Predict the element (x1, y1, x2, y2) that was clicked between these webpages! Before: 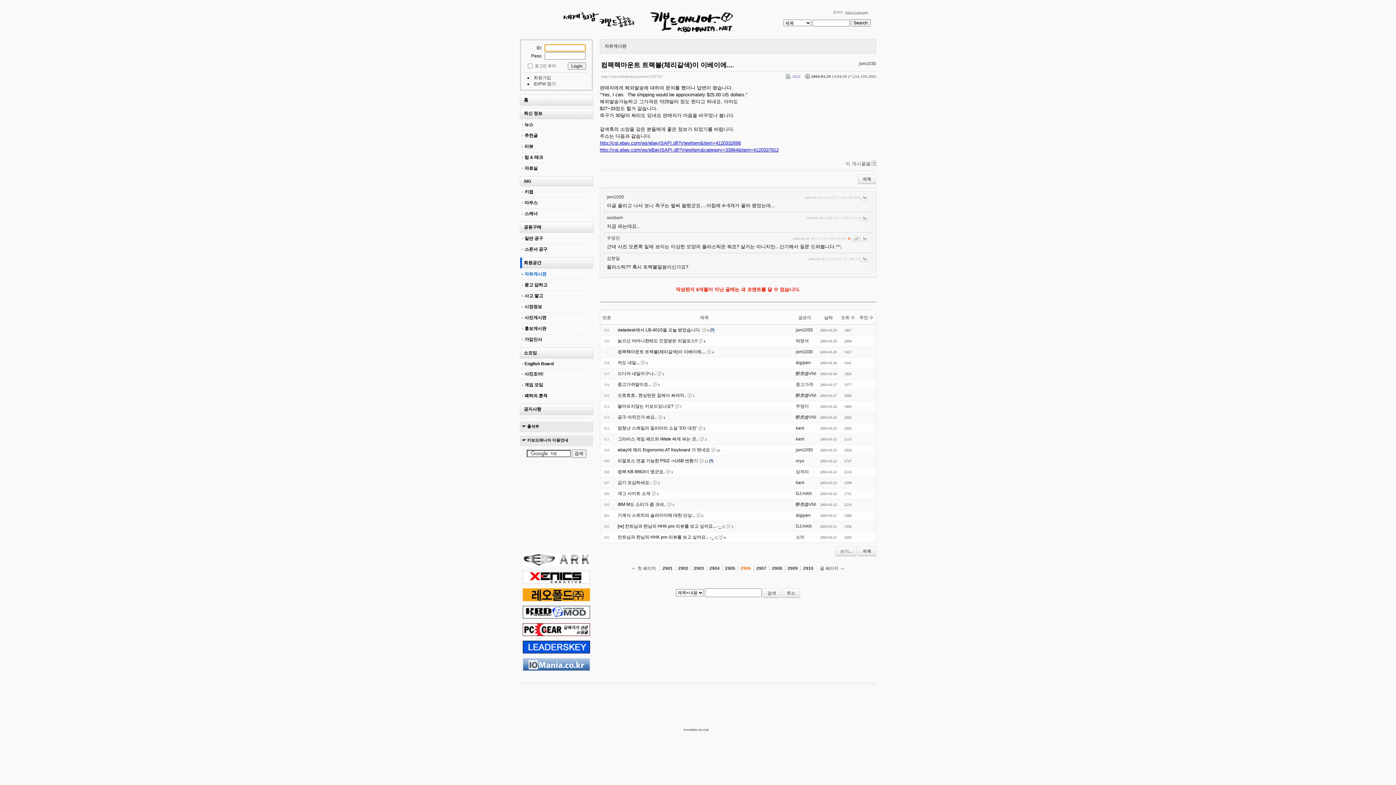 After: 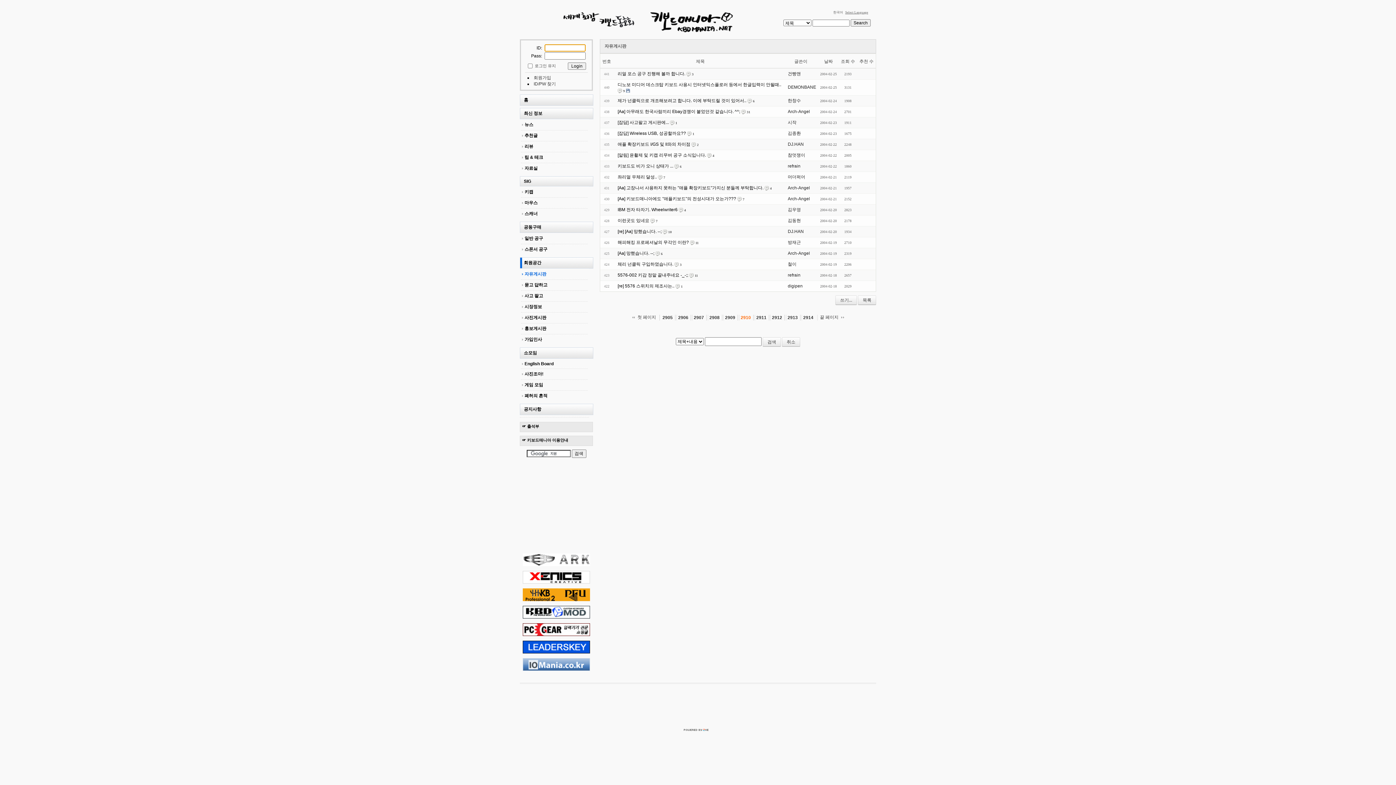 Action: label: 2910 bbox: (800, 565, 817, 571)